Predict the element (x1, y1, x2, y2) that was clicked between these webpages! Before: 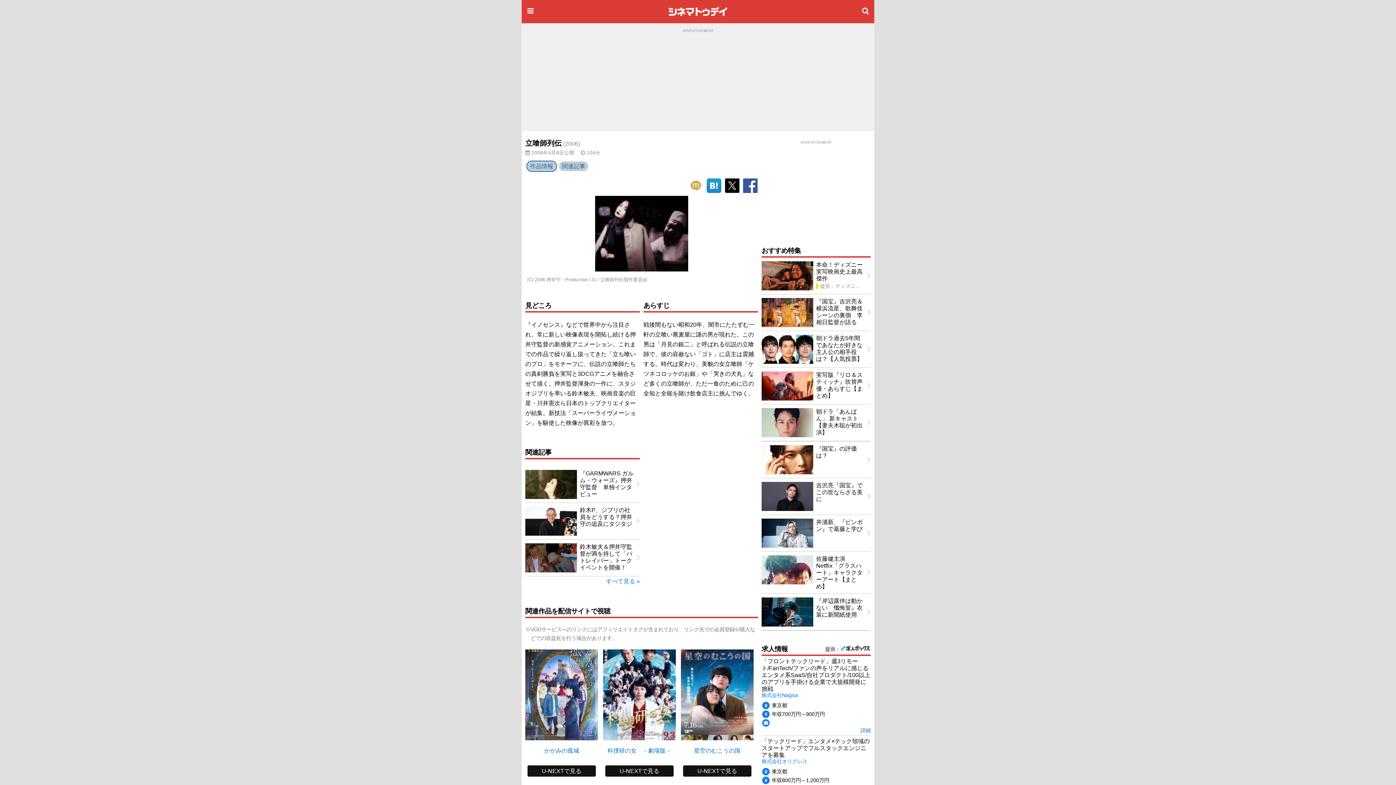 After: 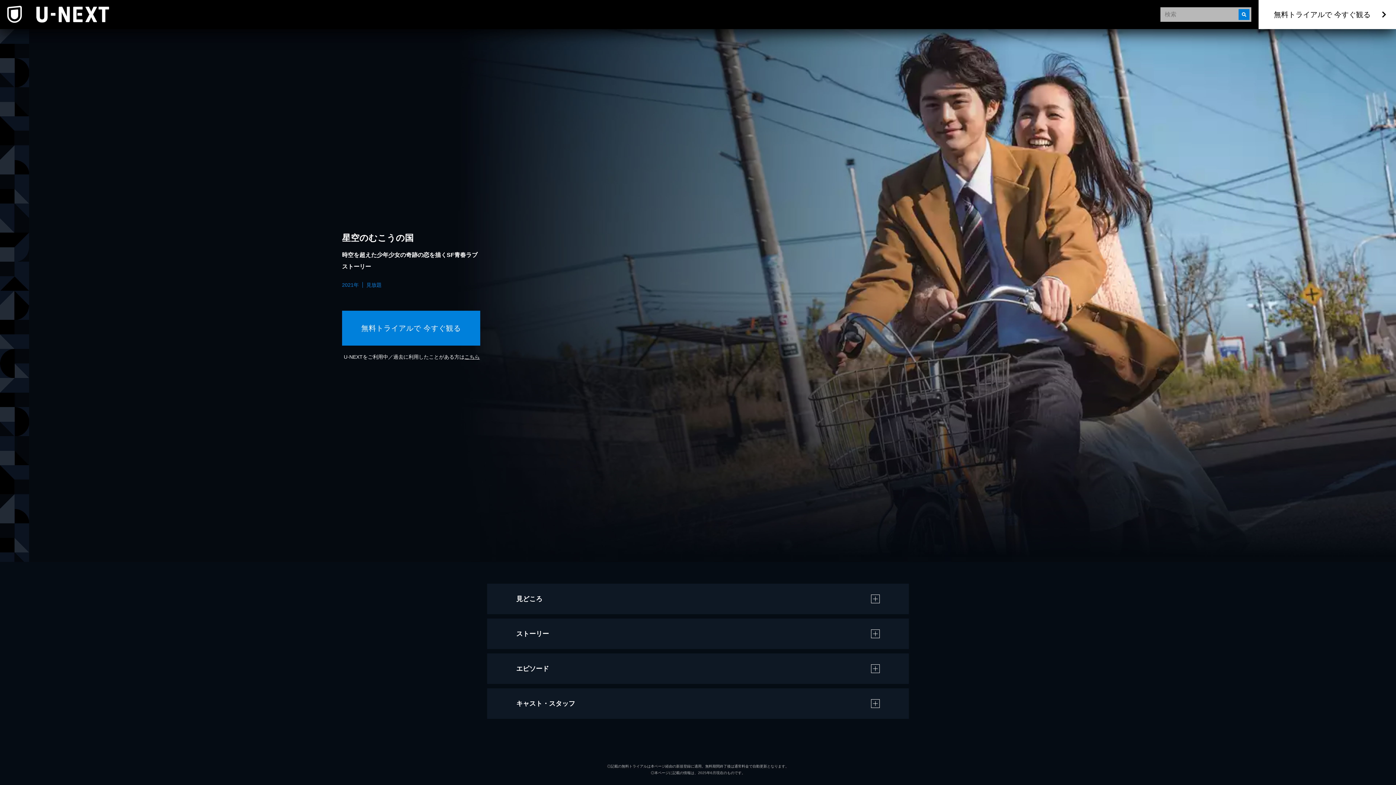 Action: label: U-NEXTで見る bbox: (683, 765, 751, 777)